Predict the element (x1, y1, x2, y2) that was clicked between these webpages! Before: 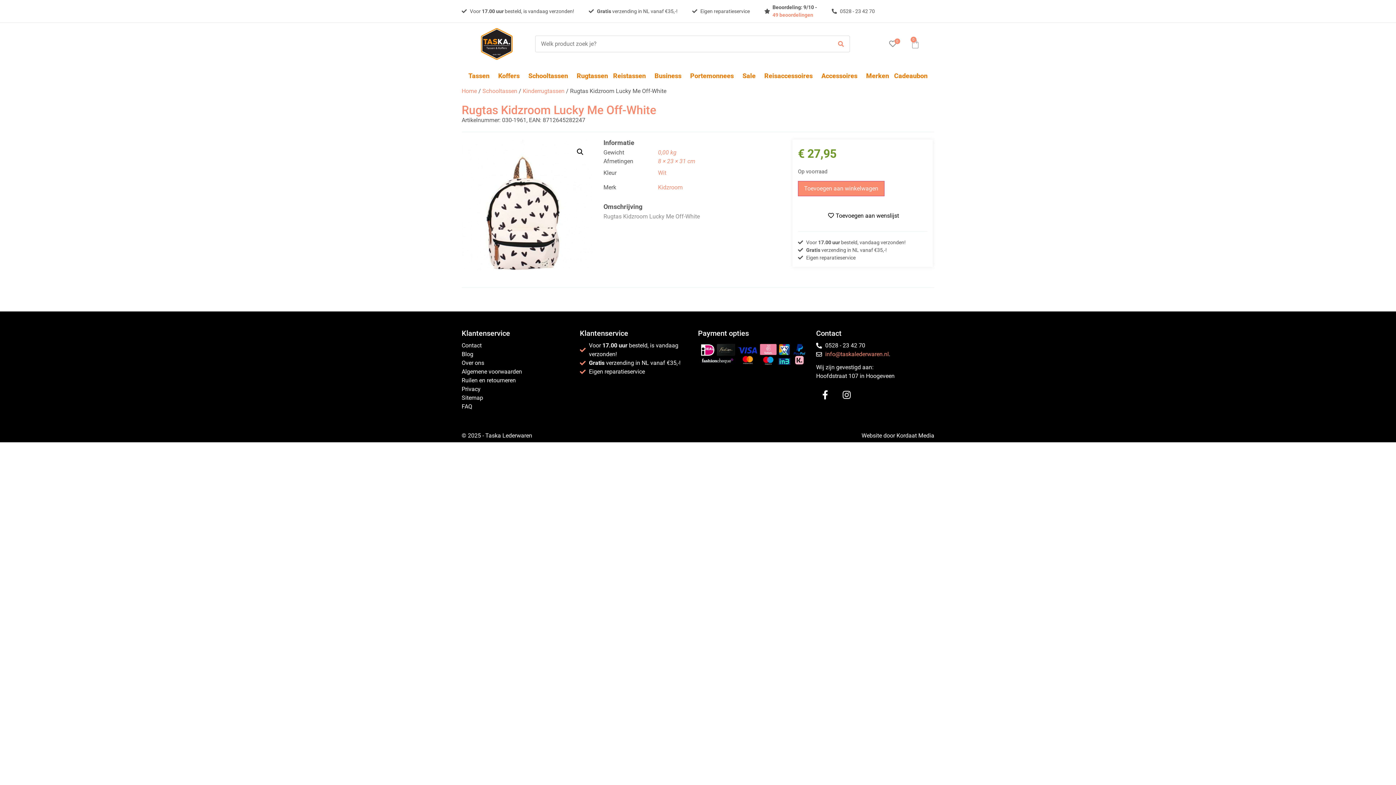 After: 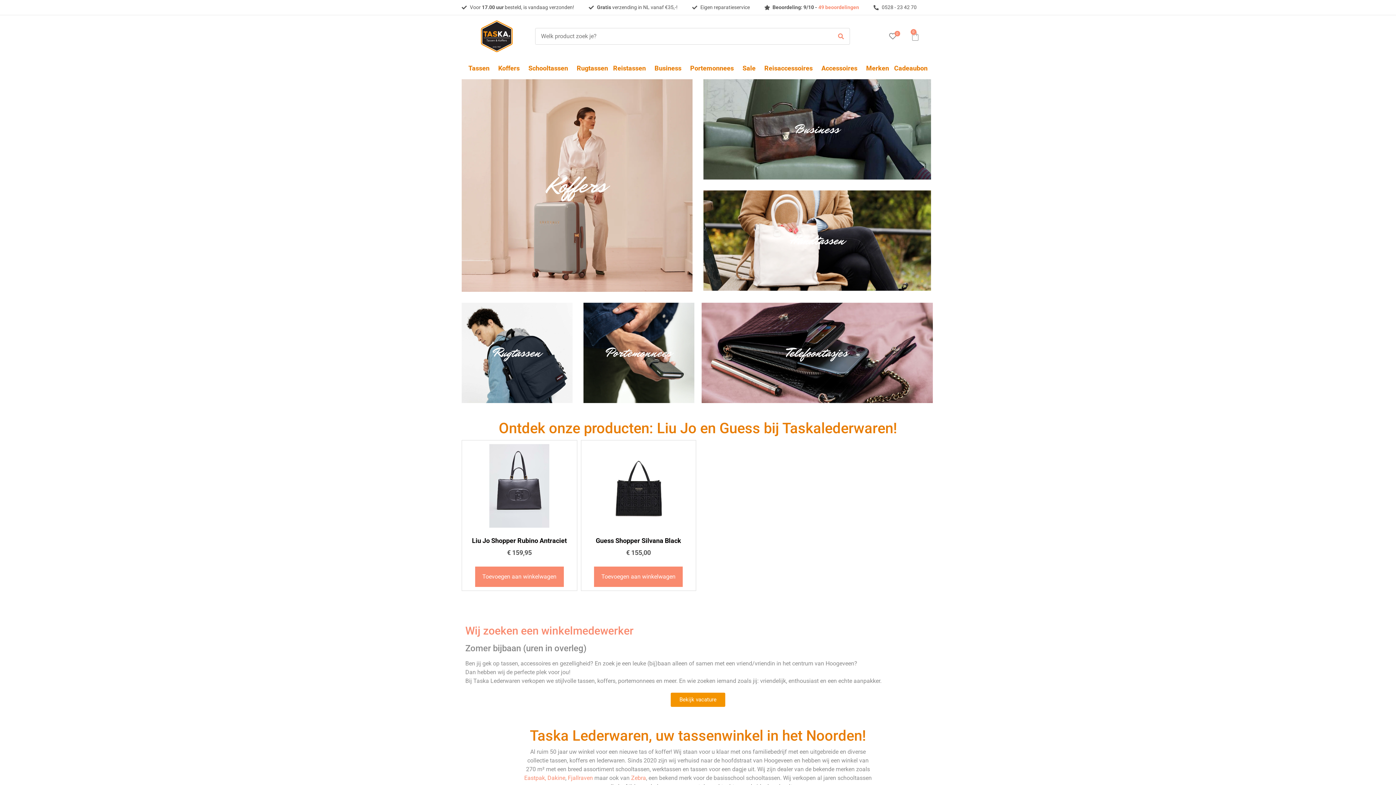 Action: bbox: (468, 26, 524, 61)